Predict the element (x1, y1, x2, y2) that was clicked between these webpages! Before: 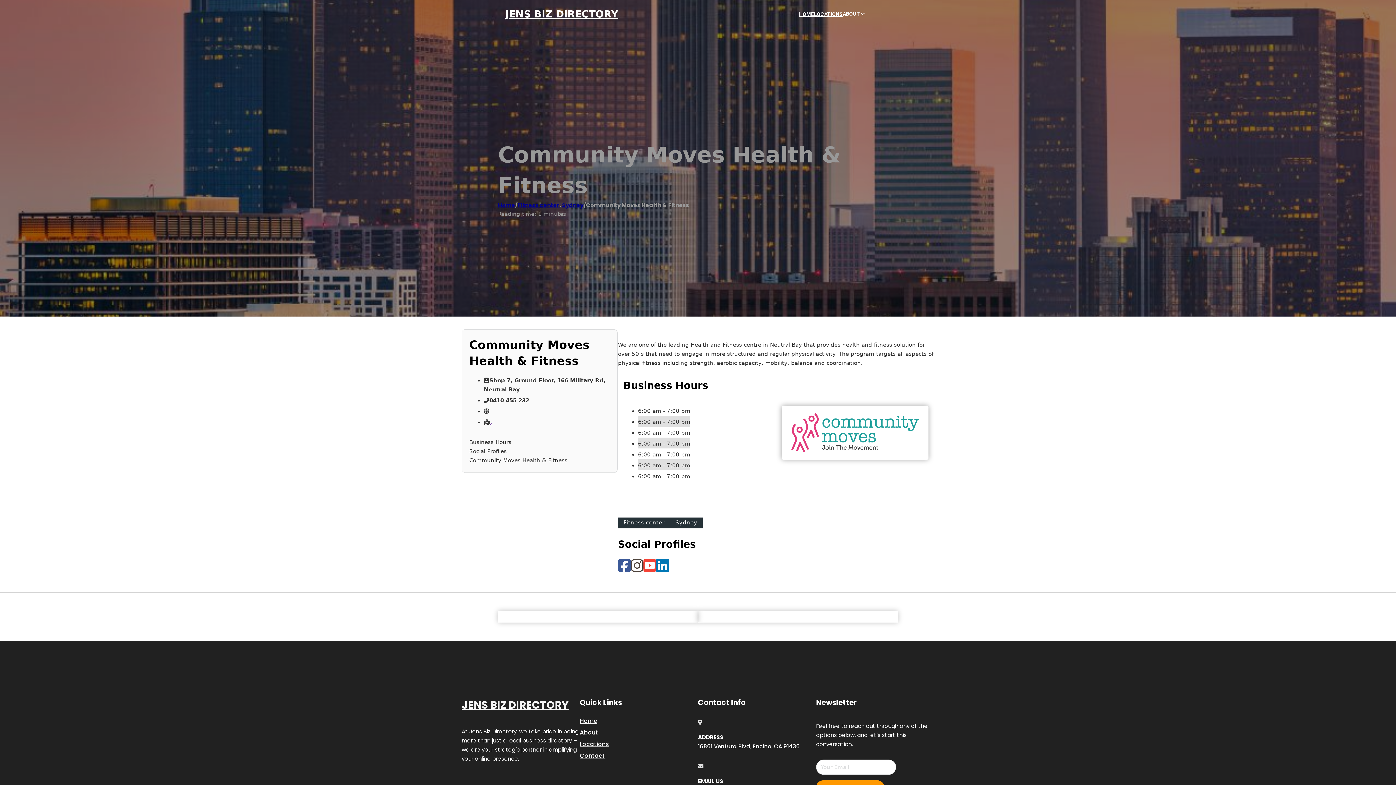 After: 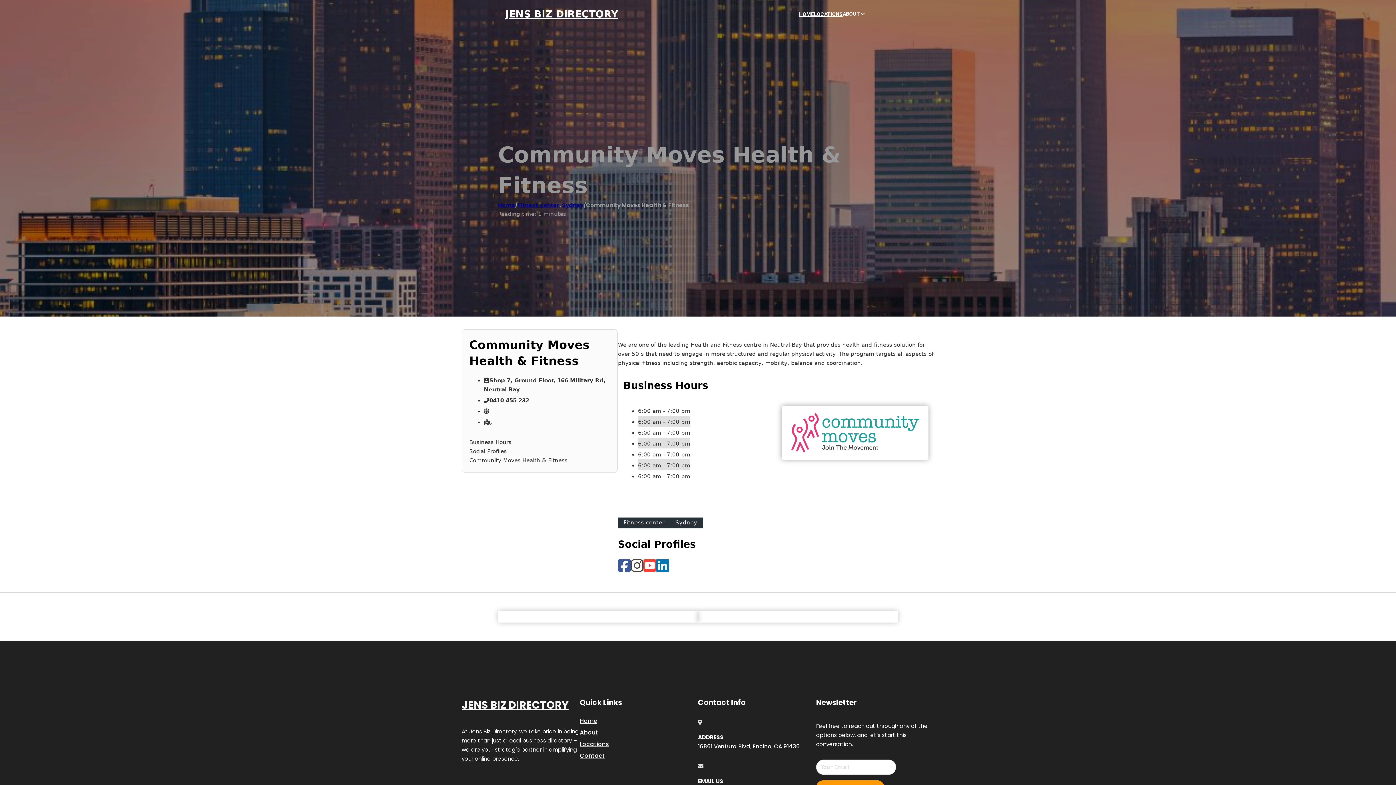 Action: label: , bbox: (490, 419, 492, 425)